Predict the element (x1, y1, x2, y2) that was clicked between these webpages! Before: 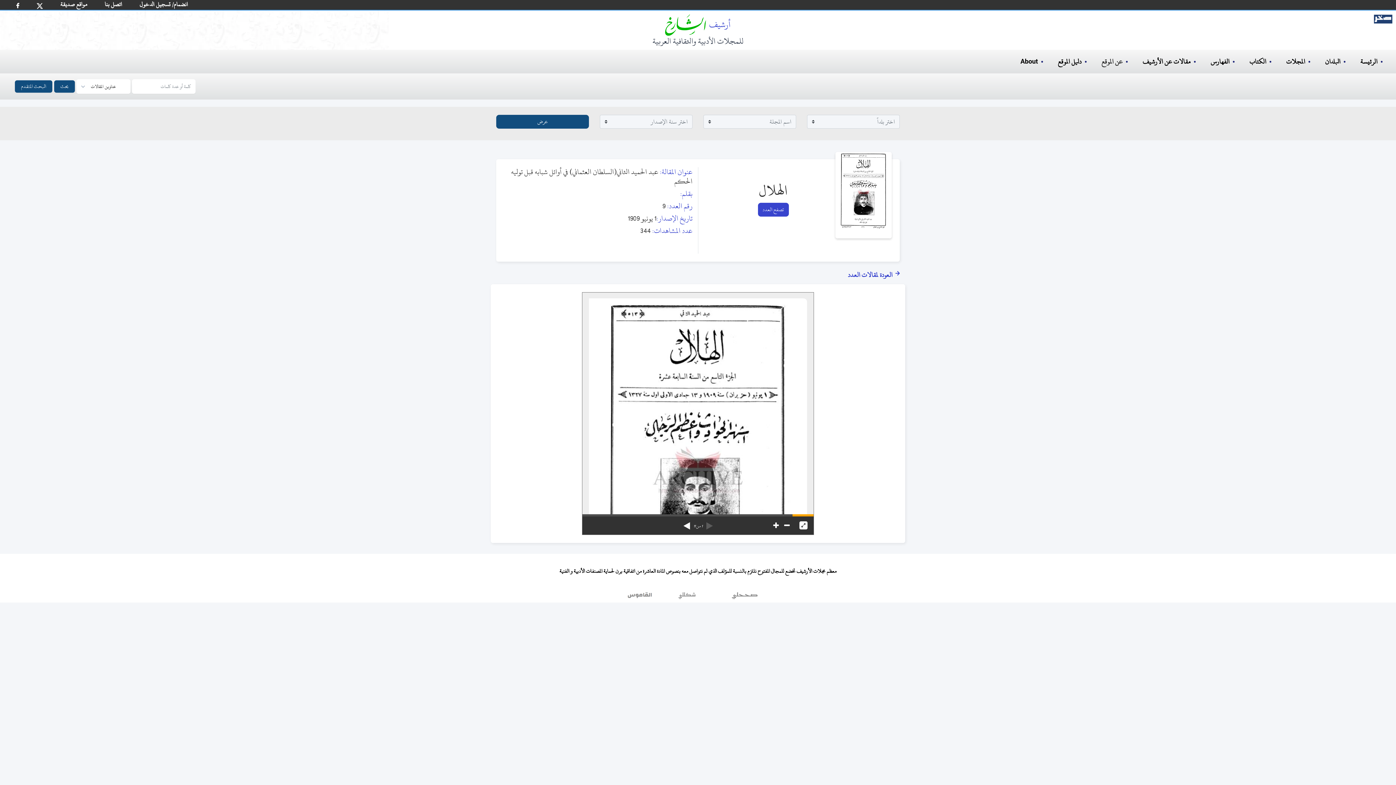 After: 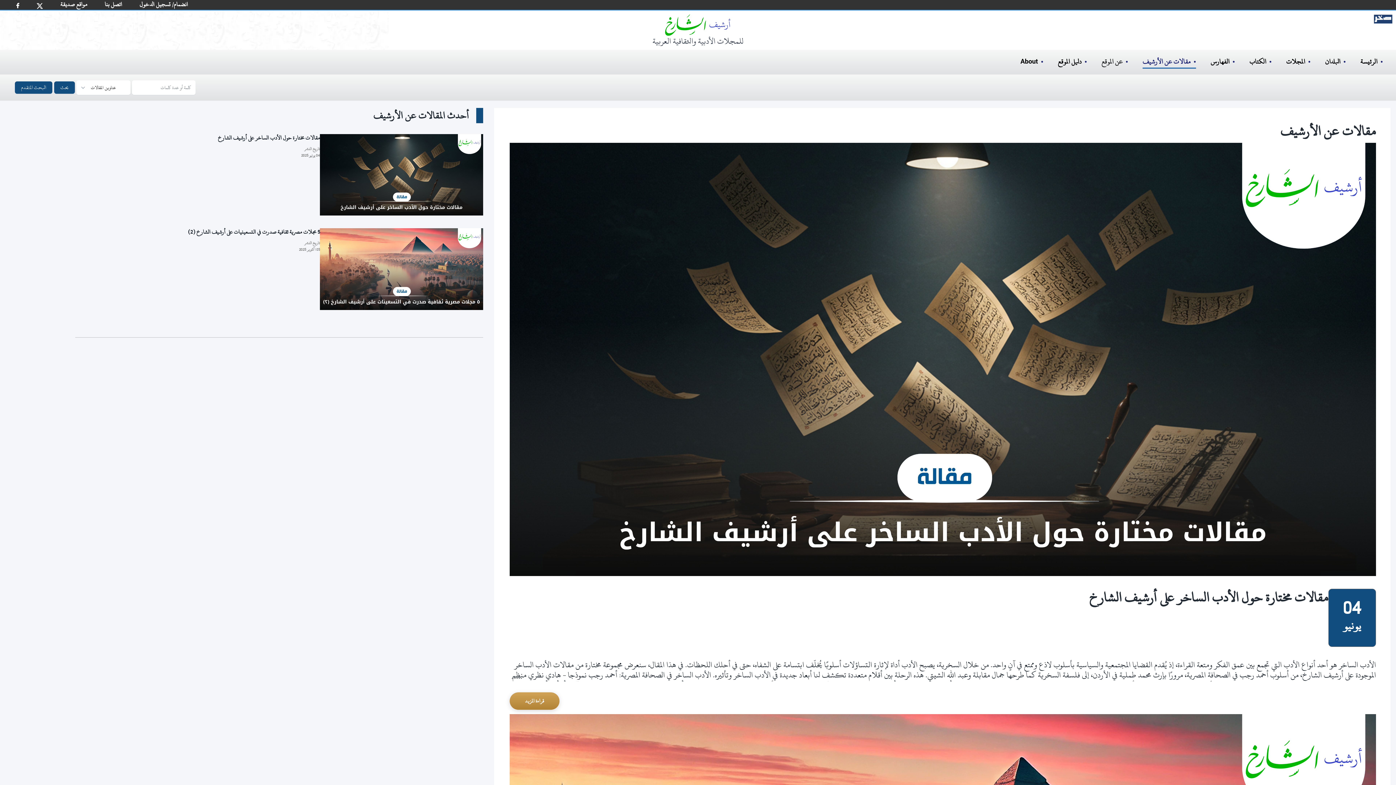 Action: bbox: (1142, 55, 1190, 67) label: مقالات عن الأرشيف